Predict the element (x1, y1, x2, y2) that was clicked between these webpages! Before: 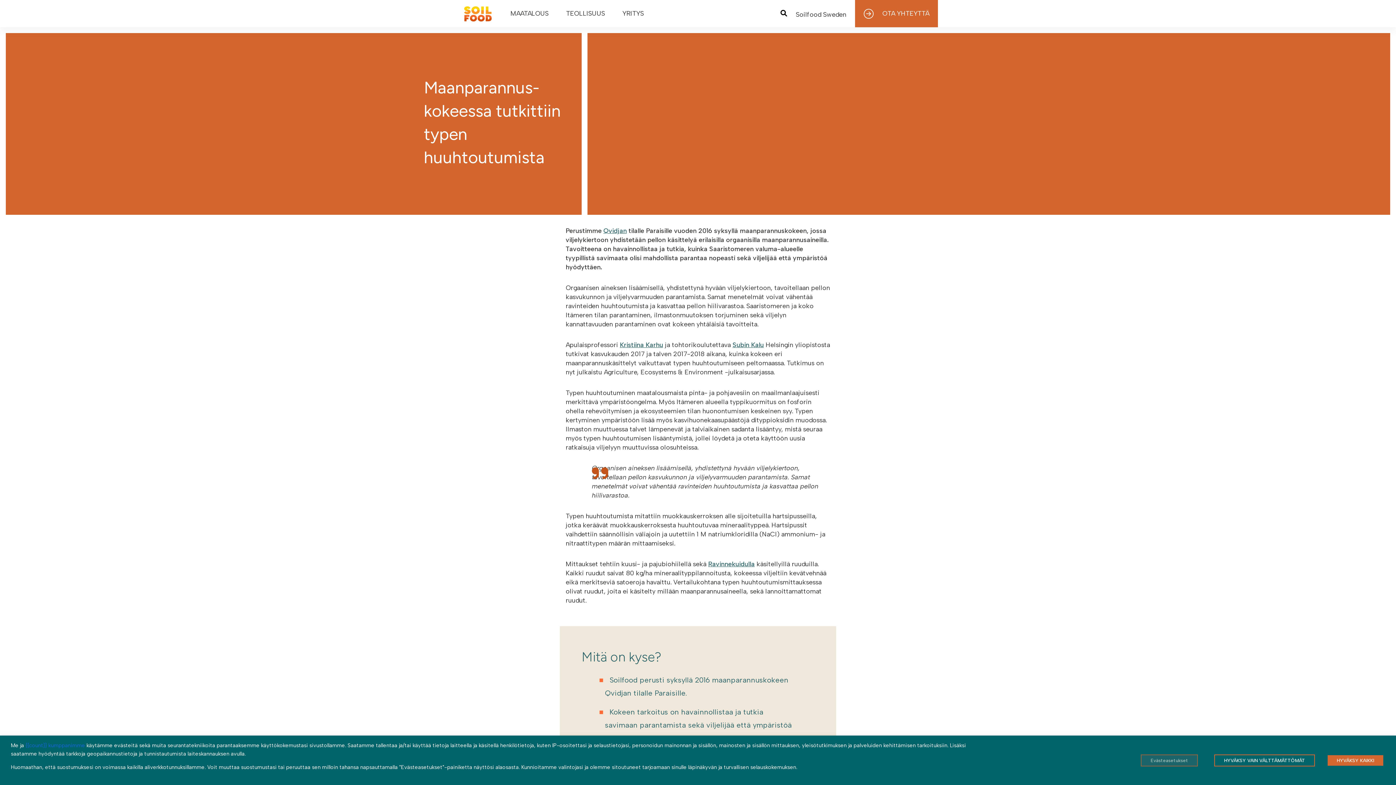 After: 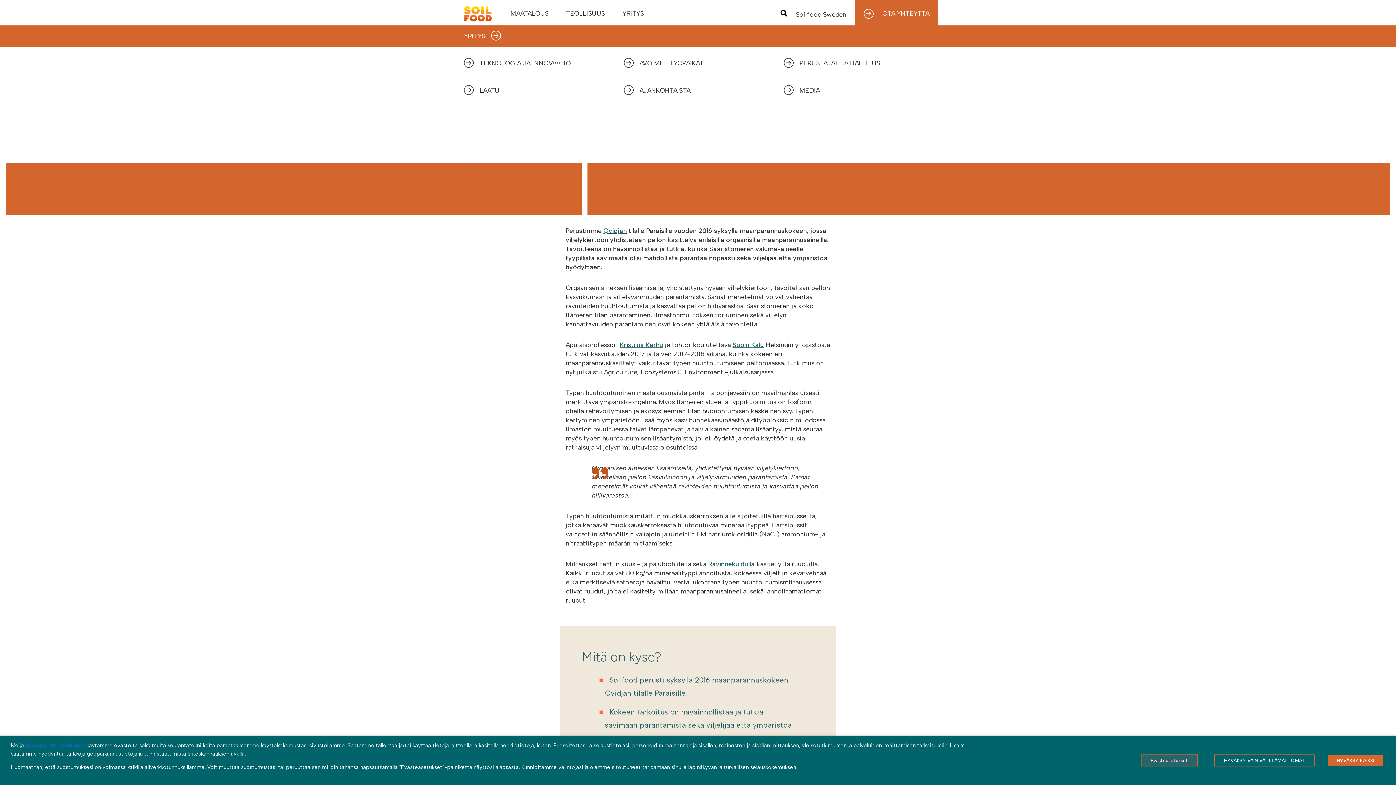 Action: bbox: (613, 0, 652, 27) label: YRITYS